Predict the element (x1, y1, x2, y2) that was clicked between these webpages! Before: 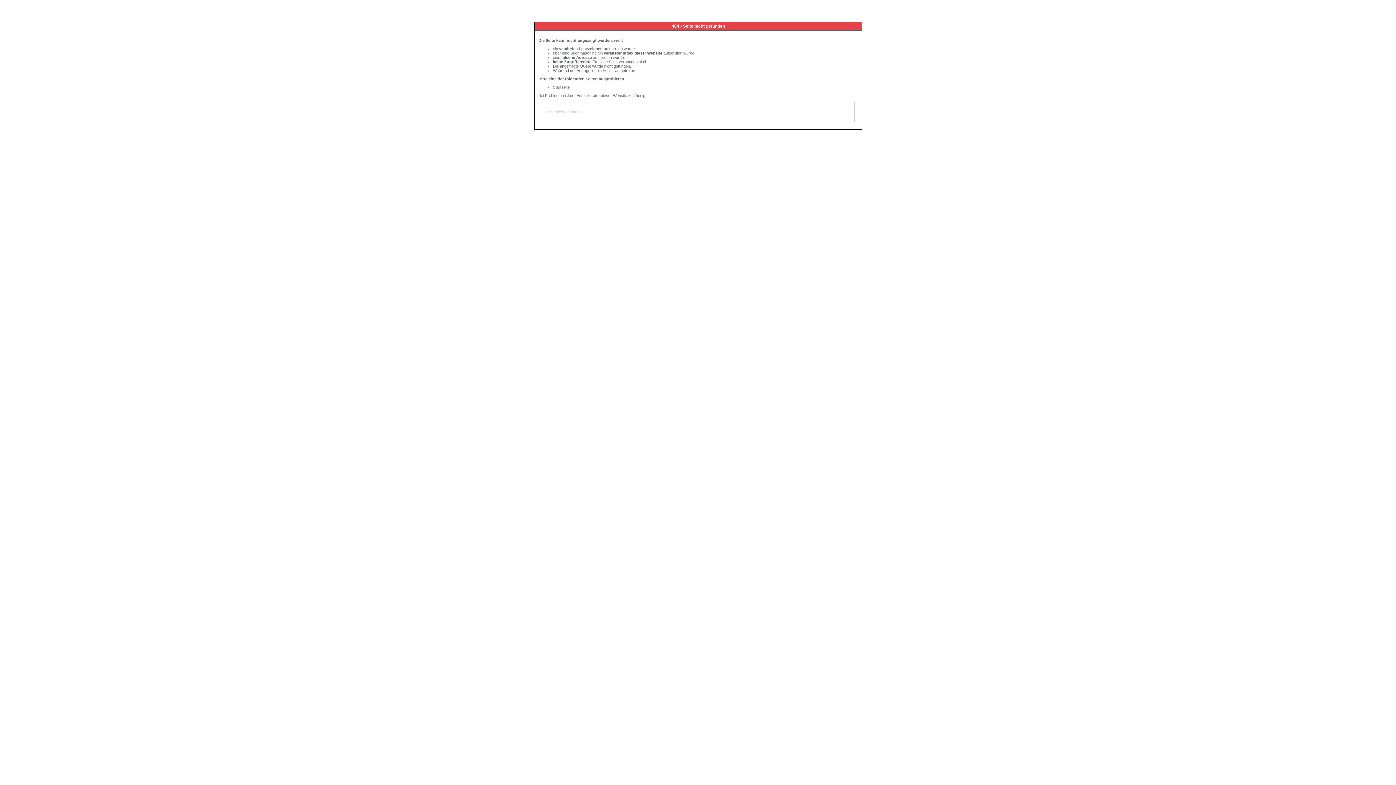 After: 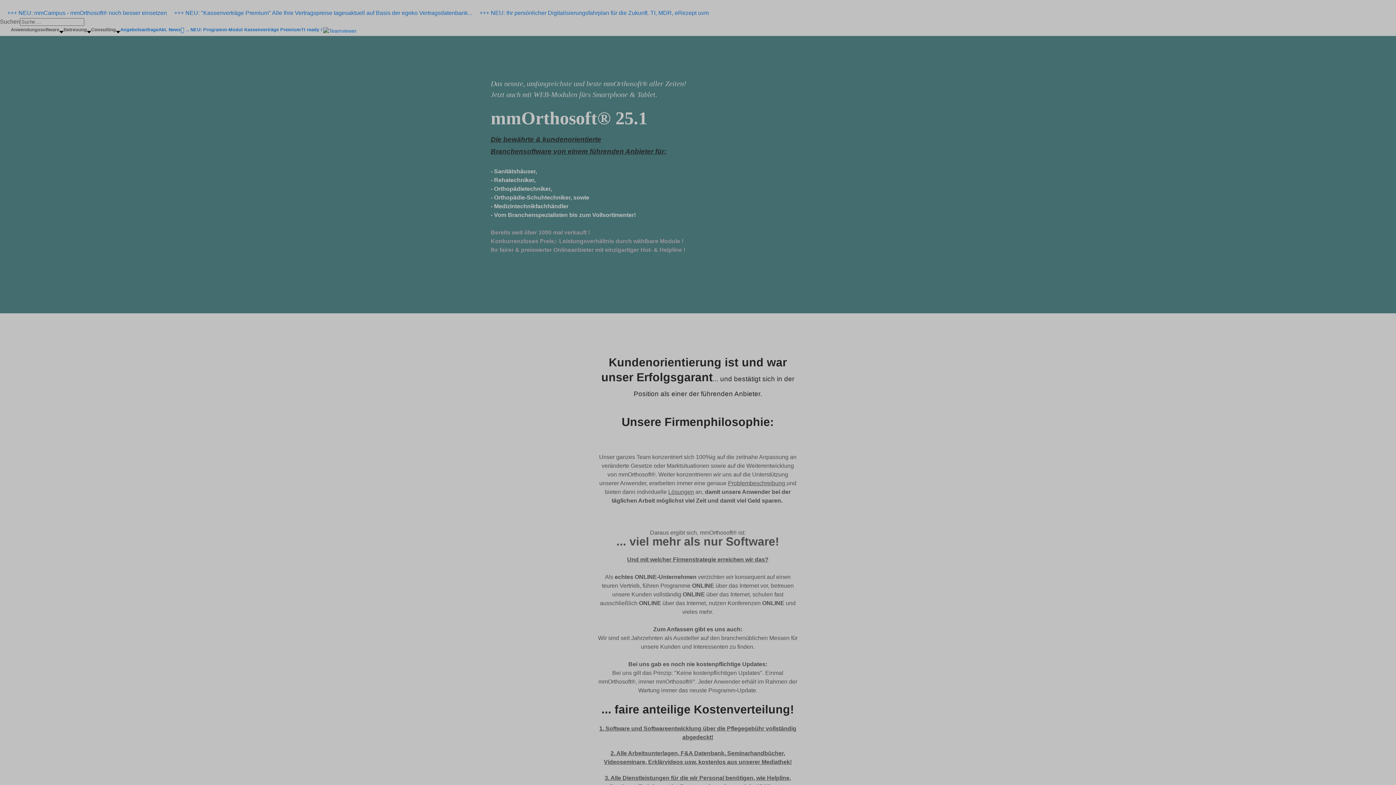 Action: bbox: (553, 85, 569, 89) label: Startseite